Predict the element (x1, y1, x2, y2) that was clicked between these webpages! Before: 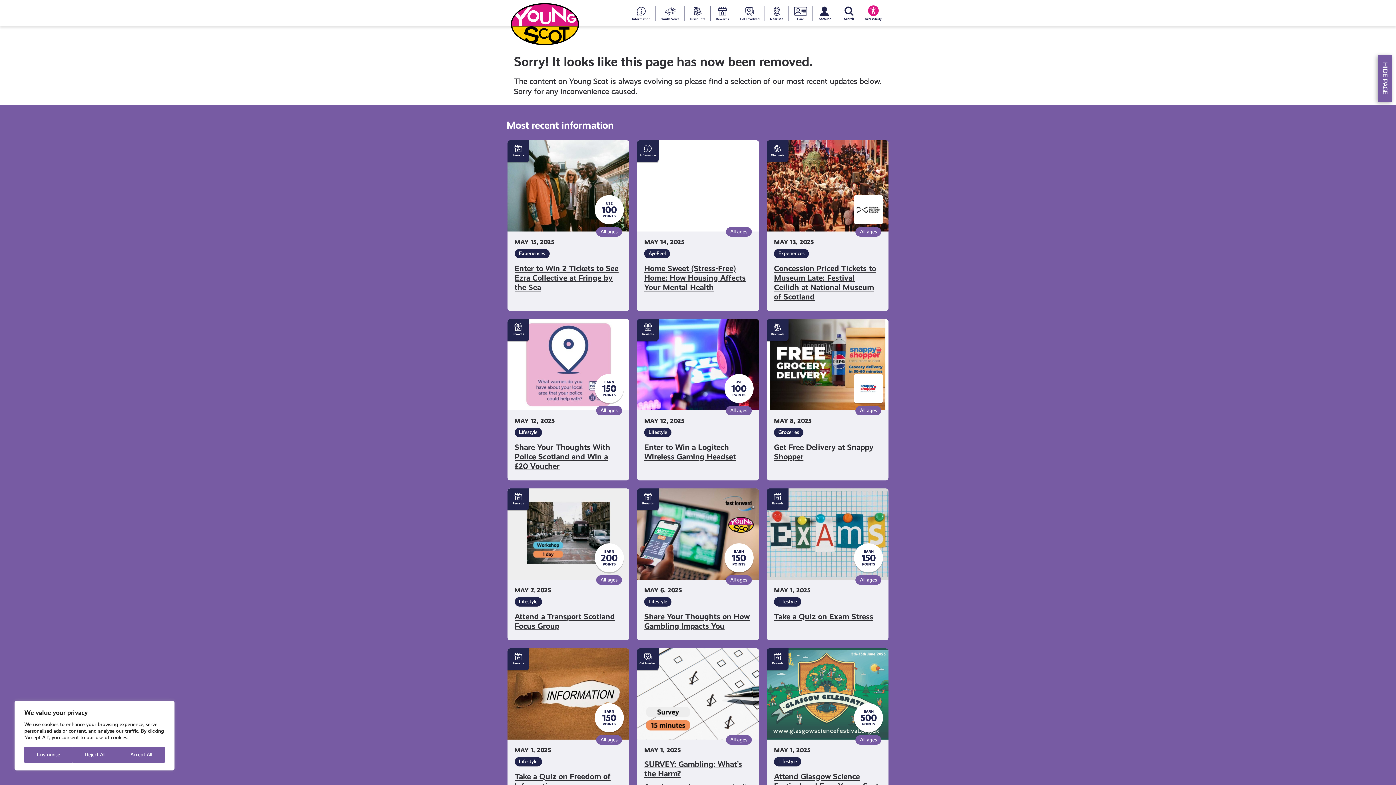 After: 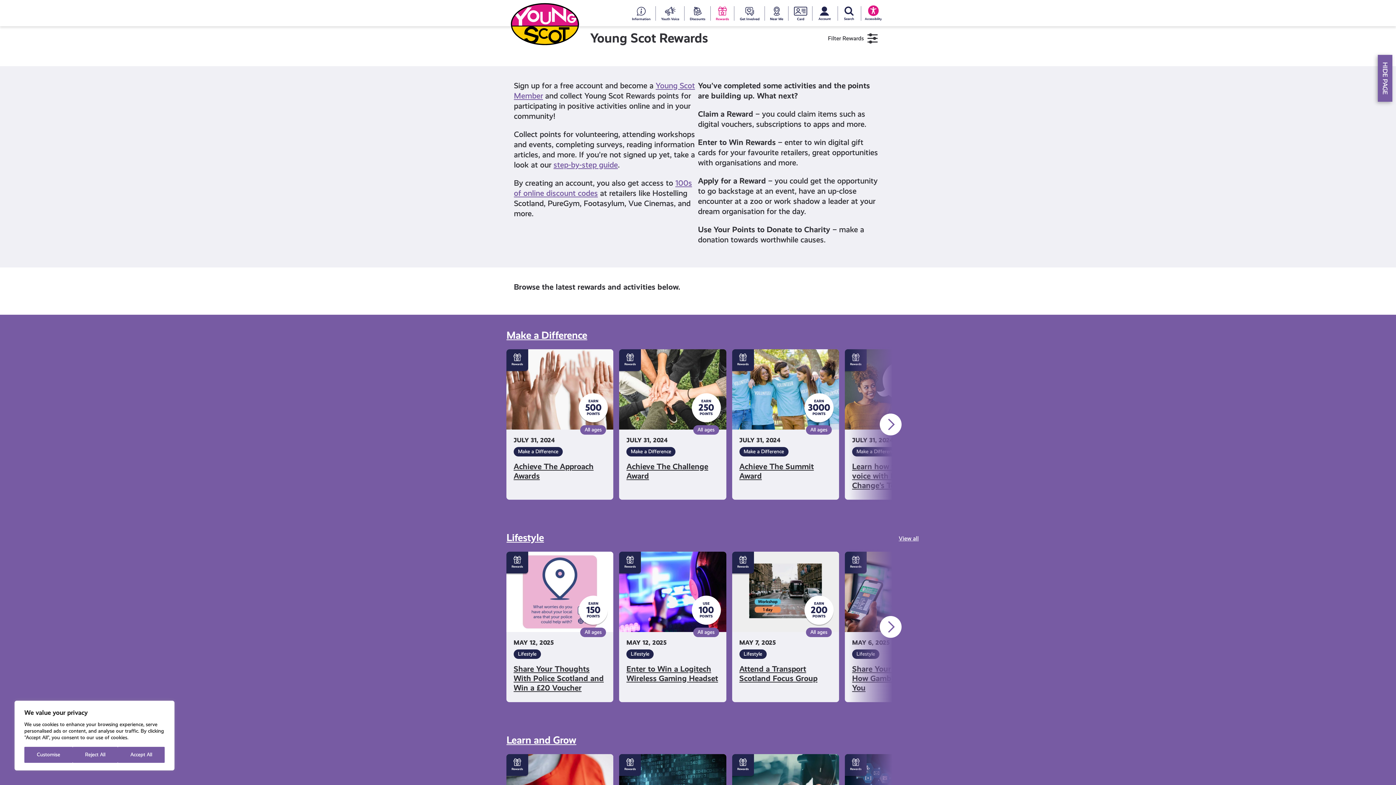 Action: bbox: (710, 1, 734, 25) label: Young Scot Rewards